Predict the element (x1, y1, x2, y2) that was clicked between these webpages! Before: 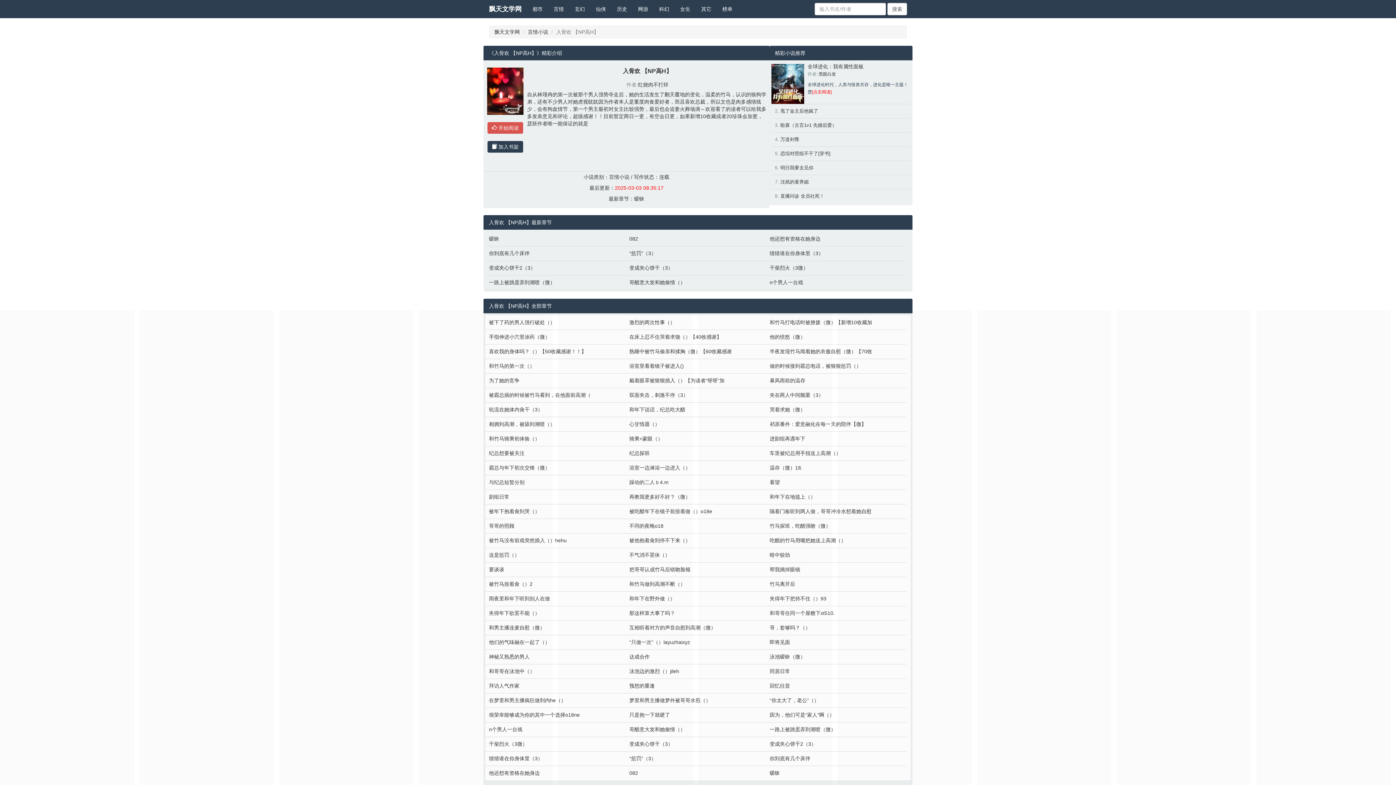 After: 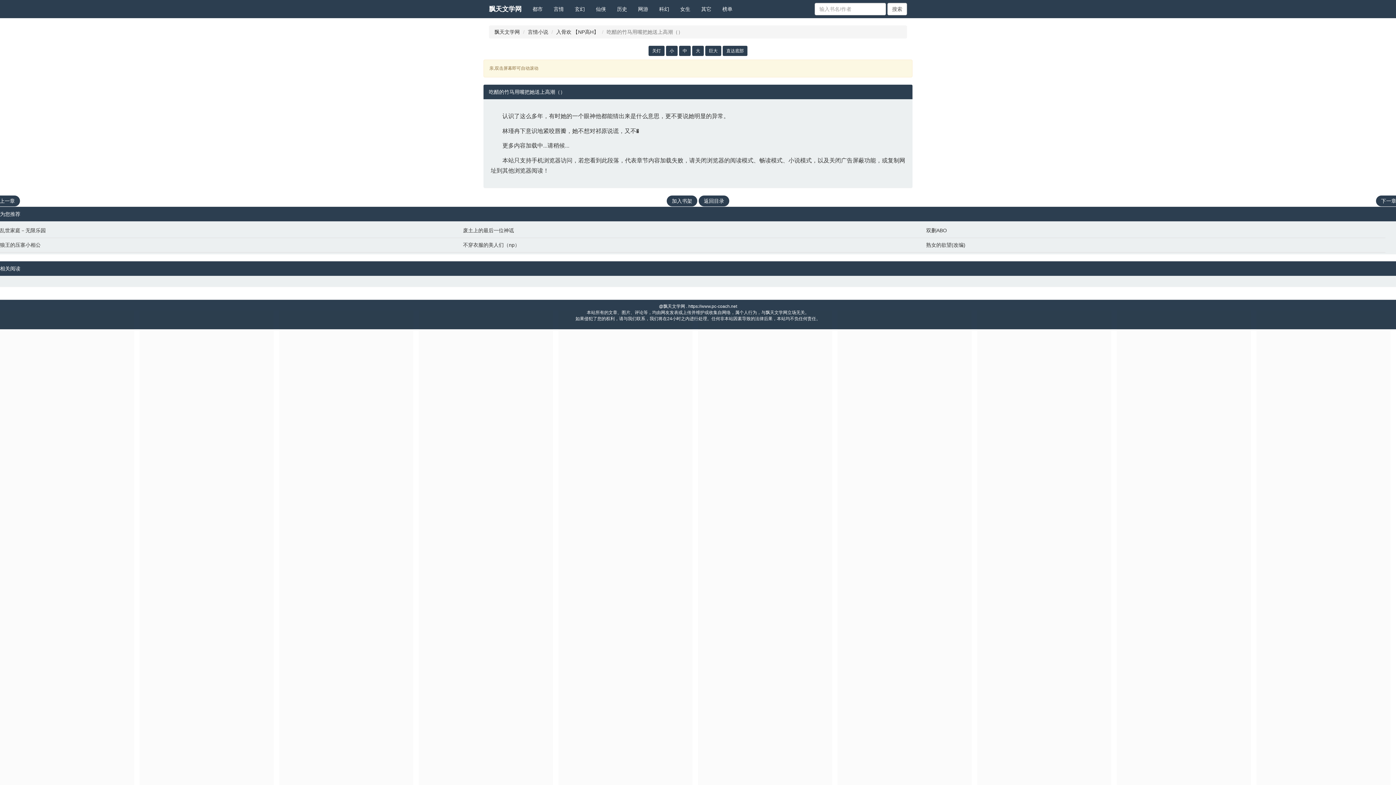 Action: label: 吃醋的竹马用嘴把她送上高潮（） bbox: (769, 537, 903, 544)